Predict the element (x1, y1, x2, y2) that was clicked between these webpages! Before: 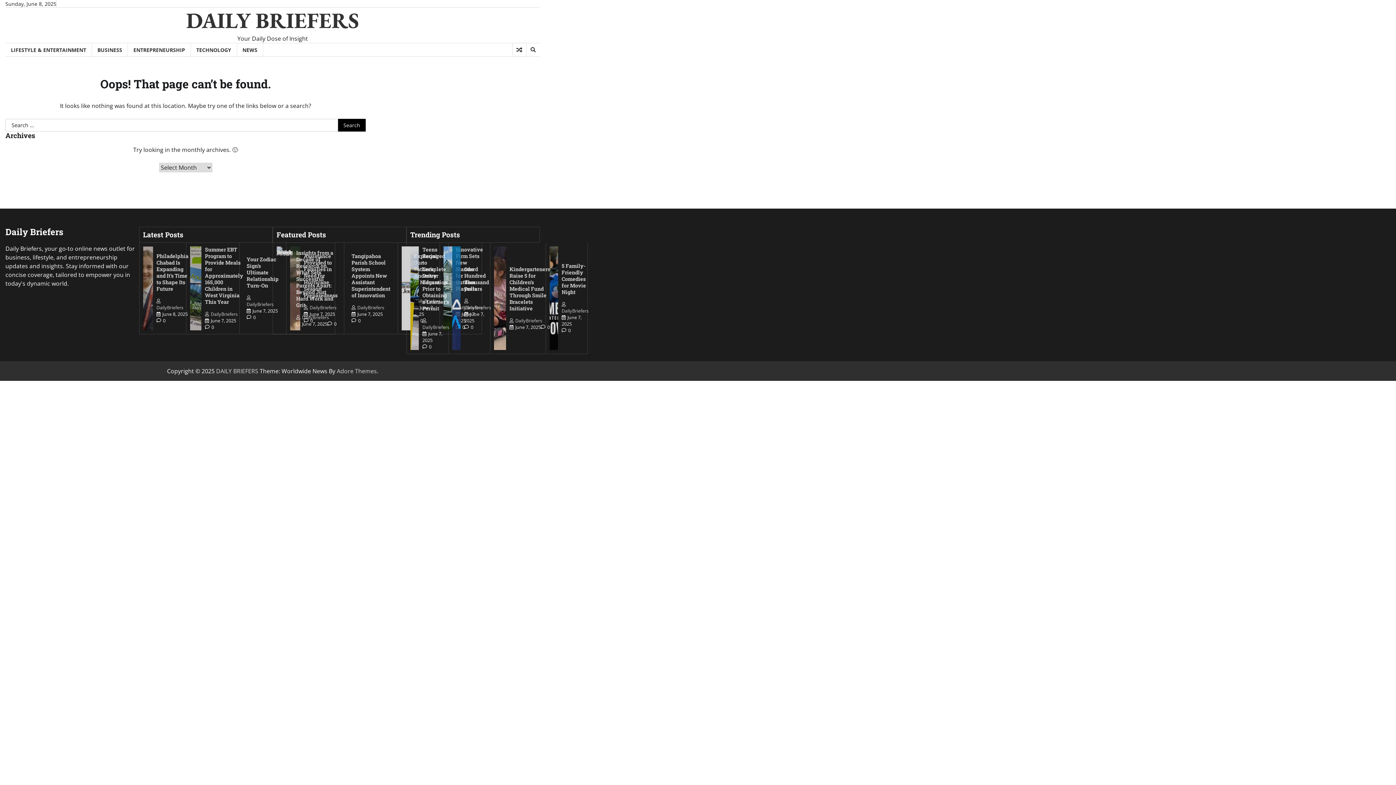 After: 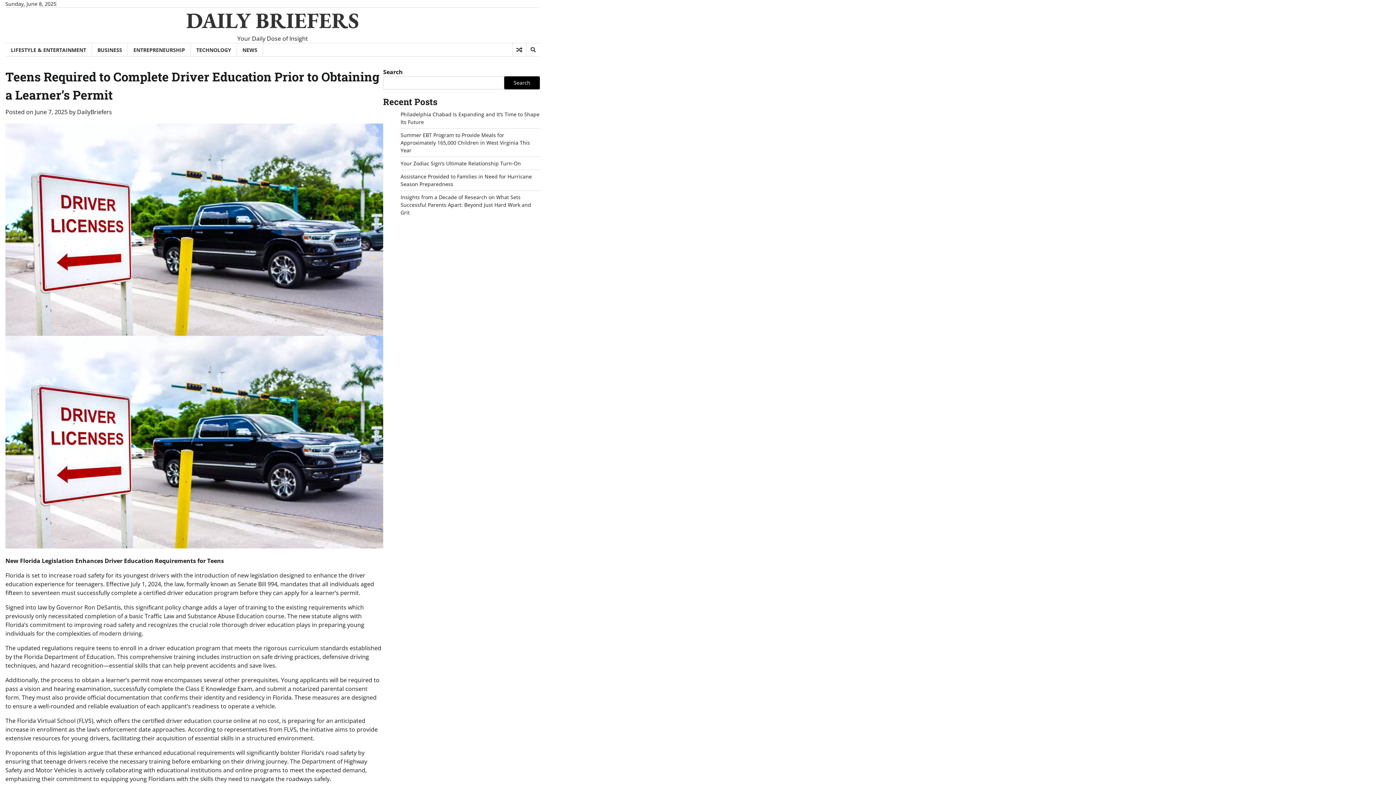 Action: bbox: (410, 246, 418, 350)